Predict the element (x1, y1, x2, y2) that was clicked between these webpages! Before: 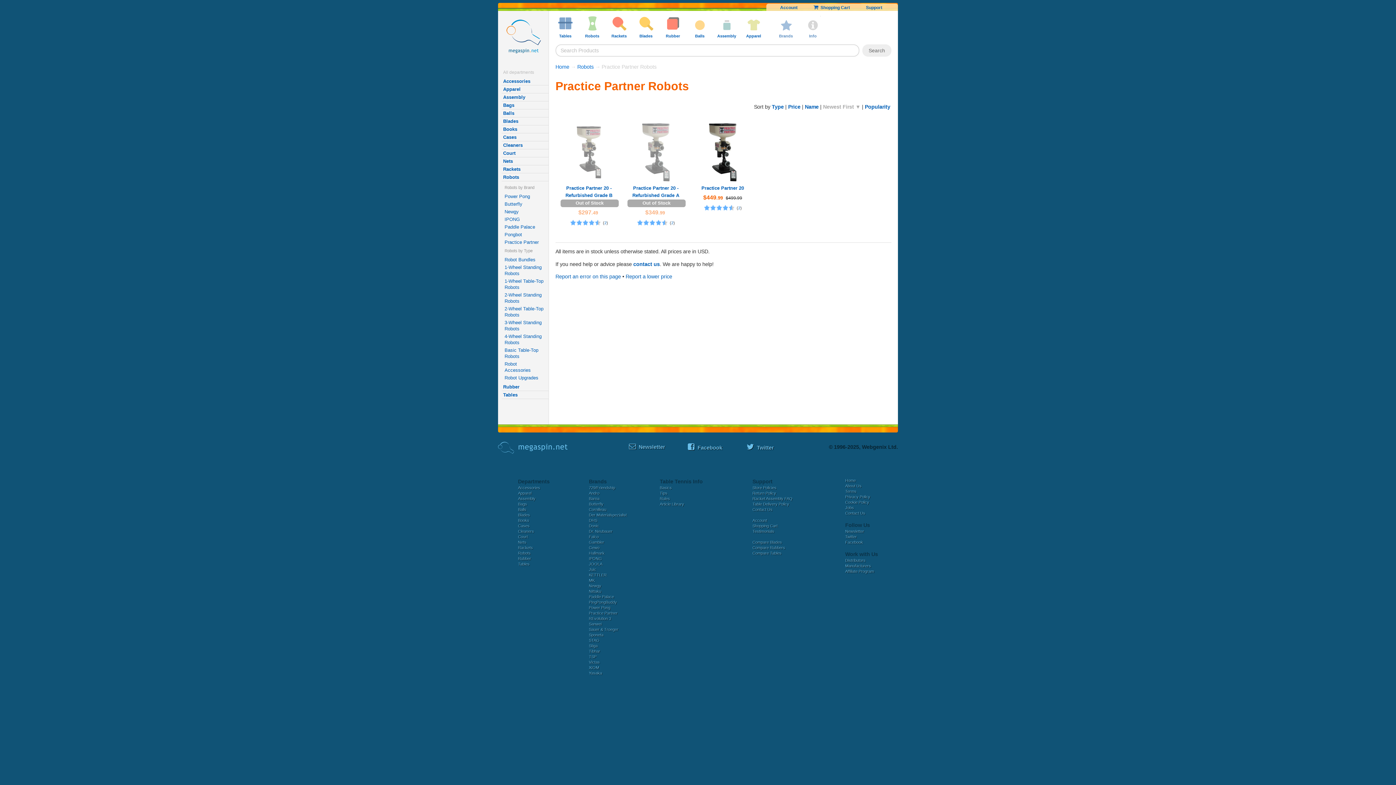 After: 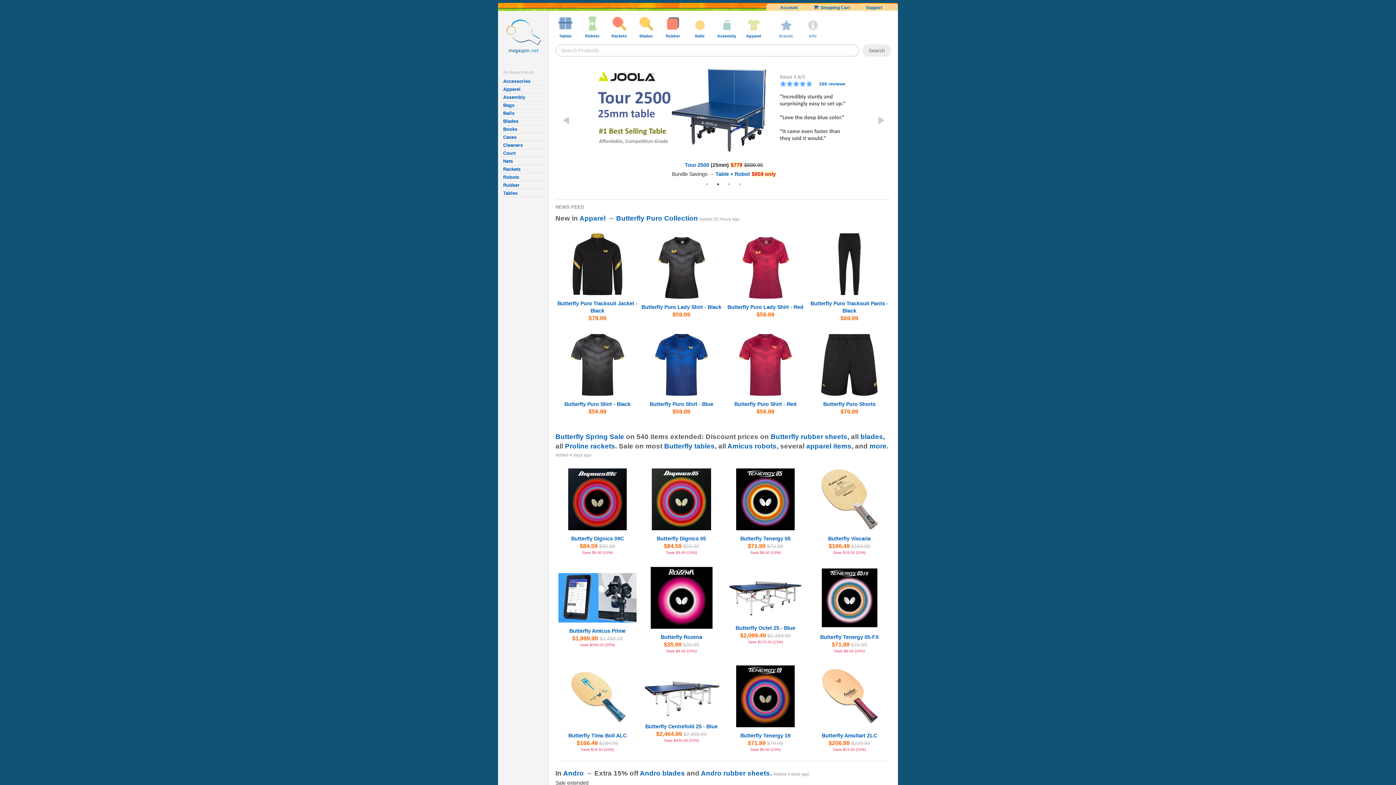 Action: bbox: (845, 478, 856, 482) label: Home